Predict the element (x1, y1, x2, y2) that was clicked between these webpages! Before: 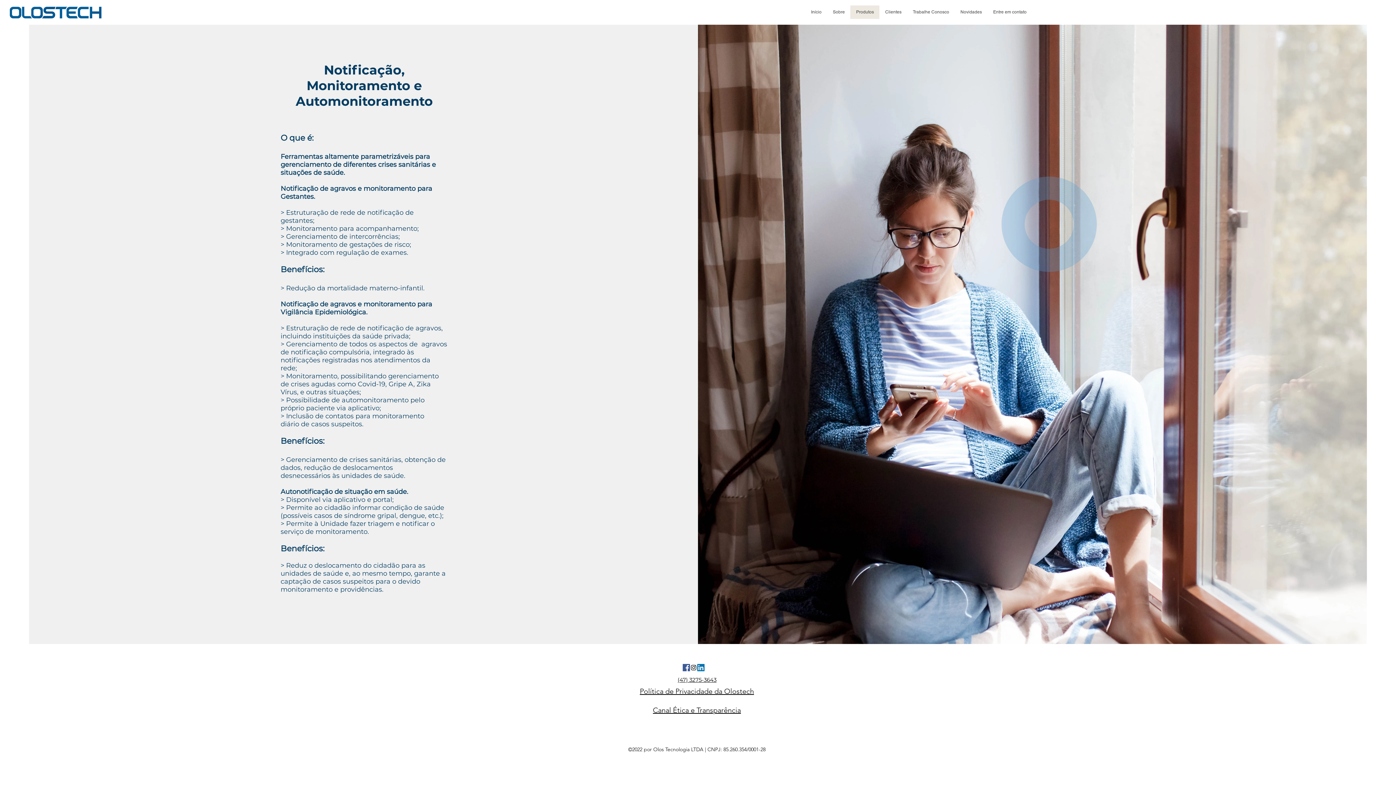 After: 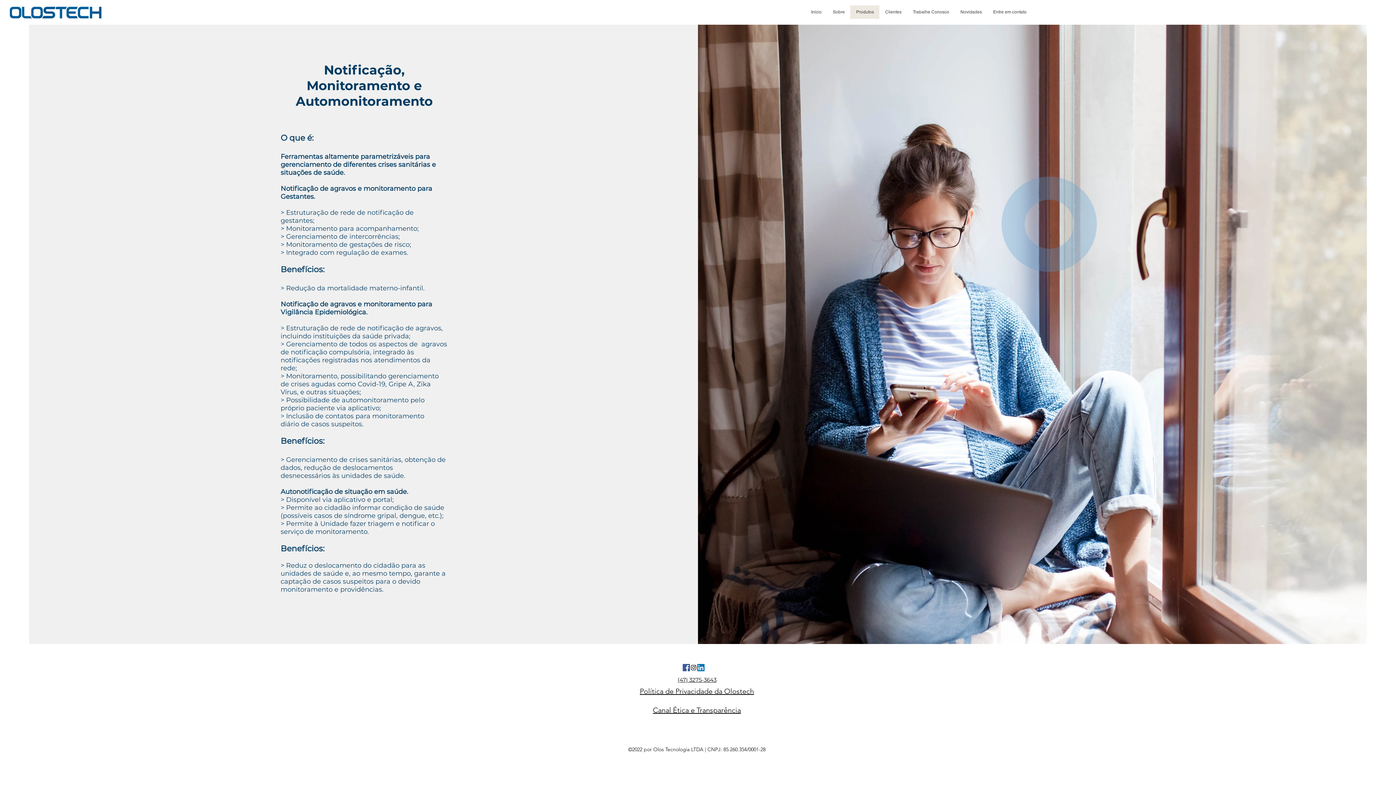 Action: label: Facebook ícone social bbox: (682, 664, 690, 671)